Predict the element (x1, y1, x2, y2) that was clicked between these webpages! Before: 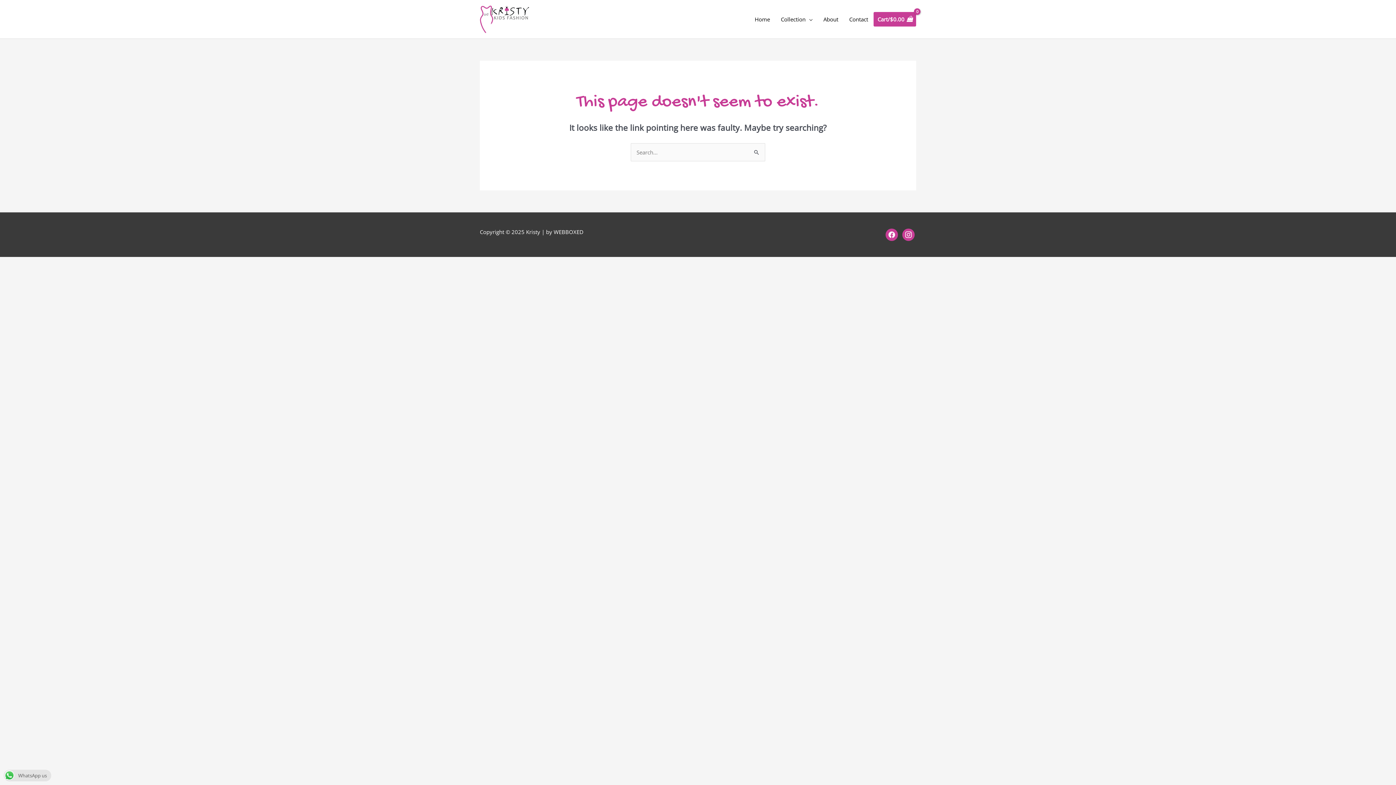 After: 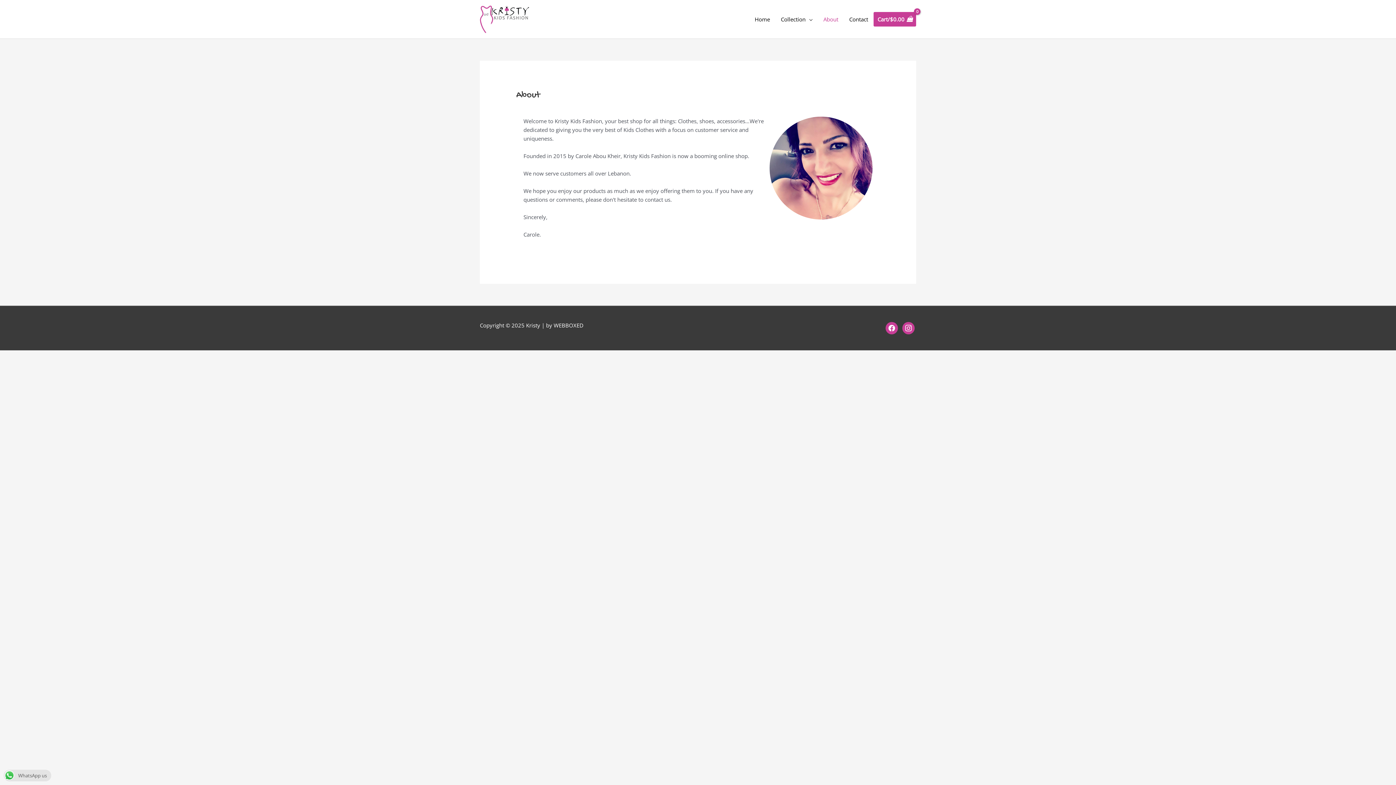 Action: bbox: (818, 8, 844, 30) label: About